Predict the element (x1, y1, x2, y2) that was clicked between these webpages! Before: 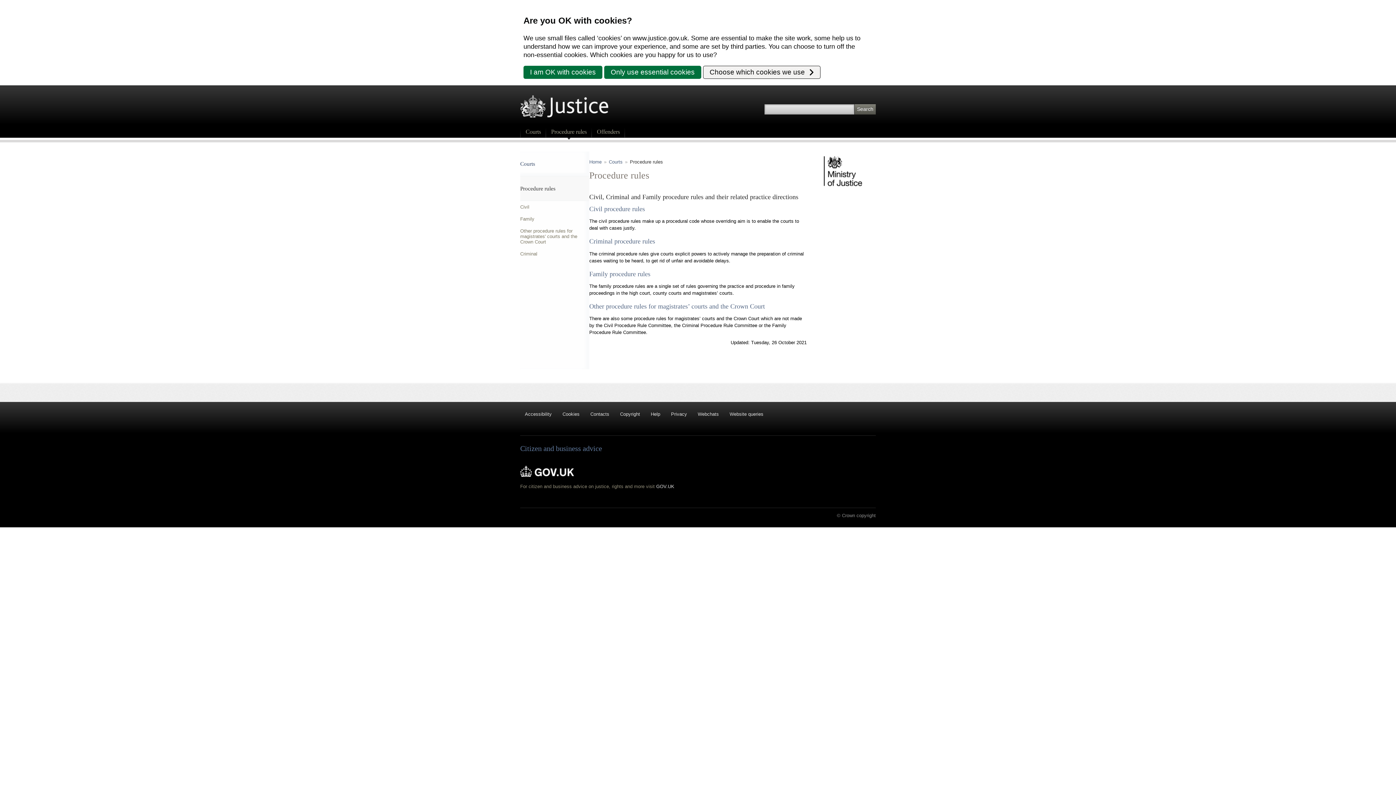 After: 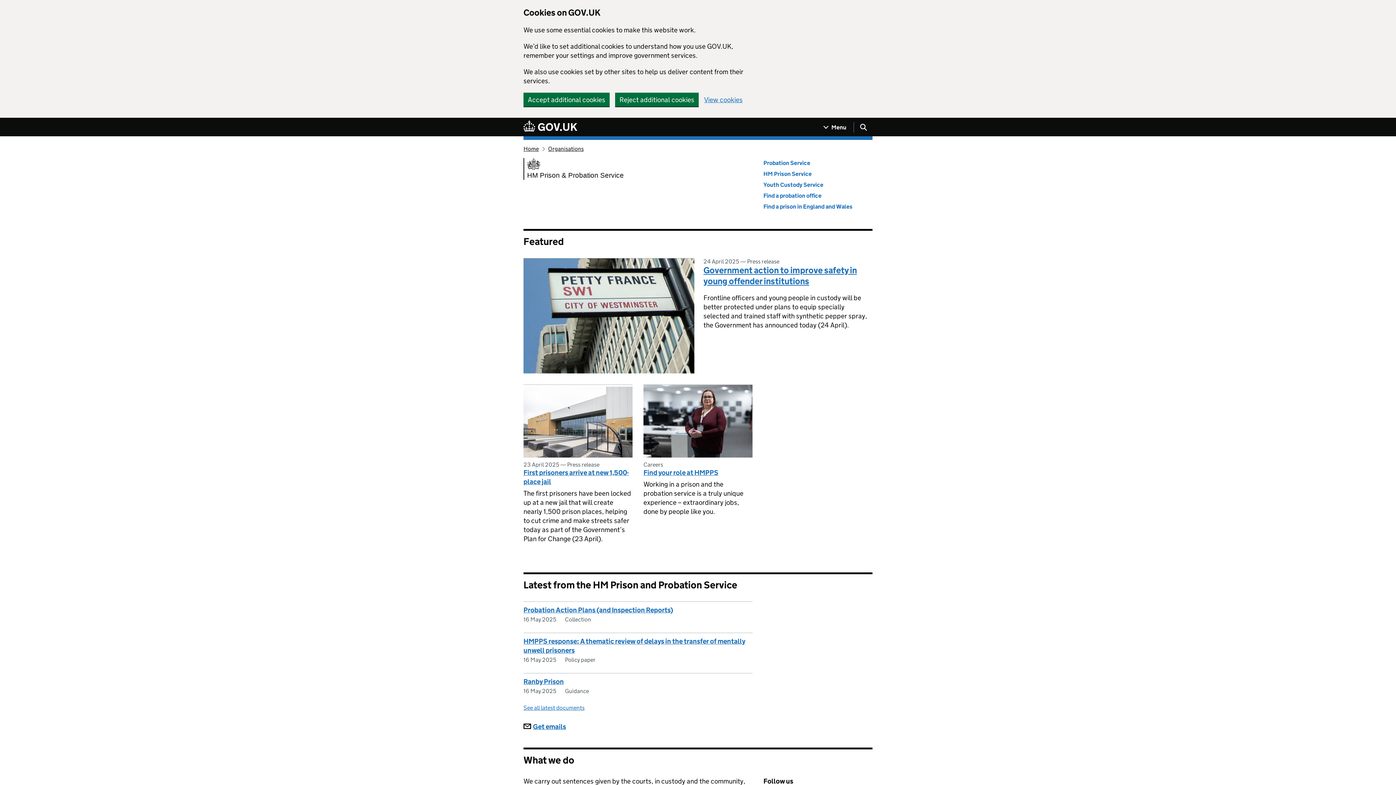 Action: label: Offenders bbox: (592, 128, 624, 137)